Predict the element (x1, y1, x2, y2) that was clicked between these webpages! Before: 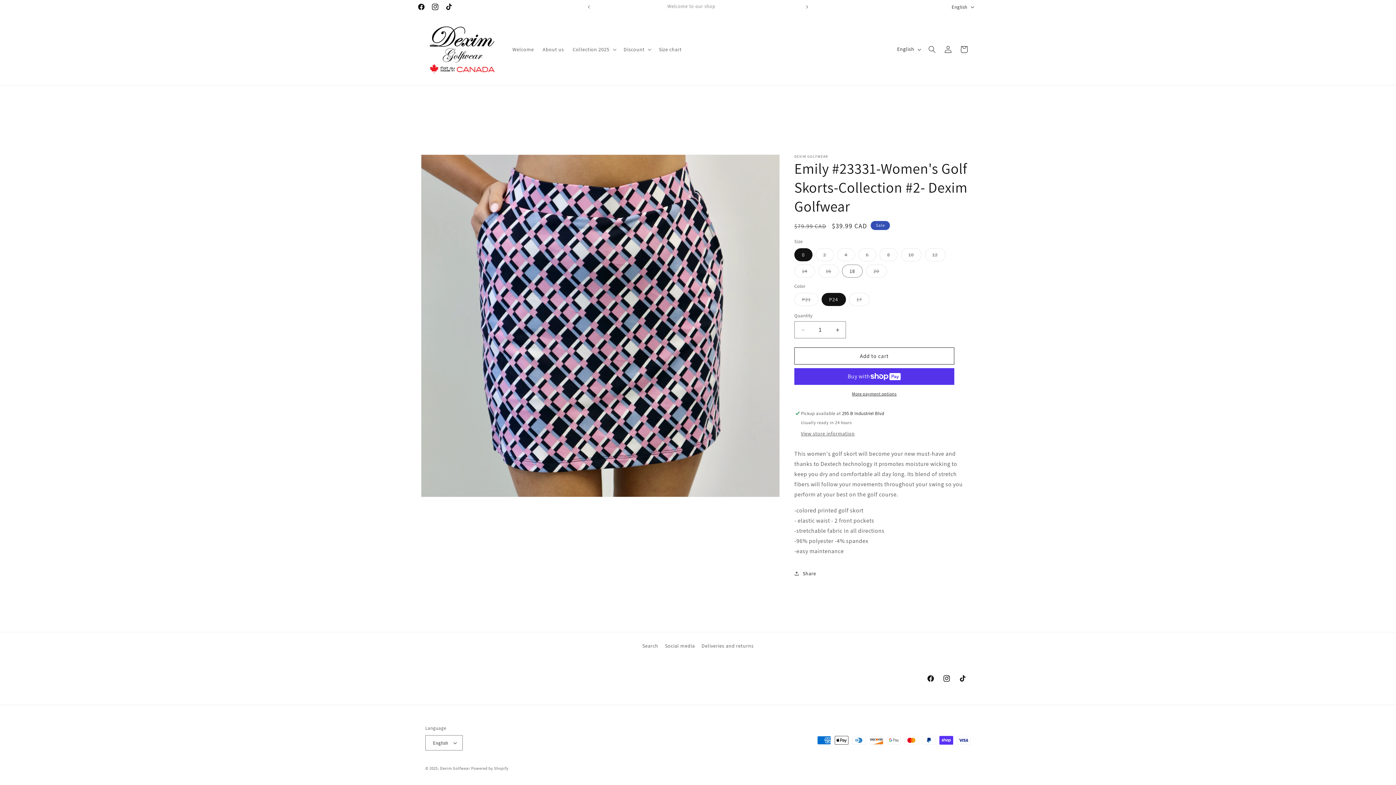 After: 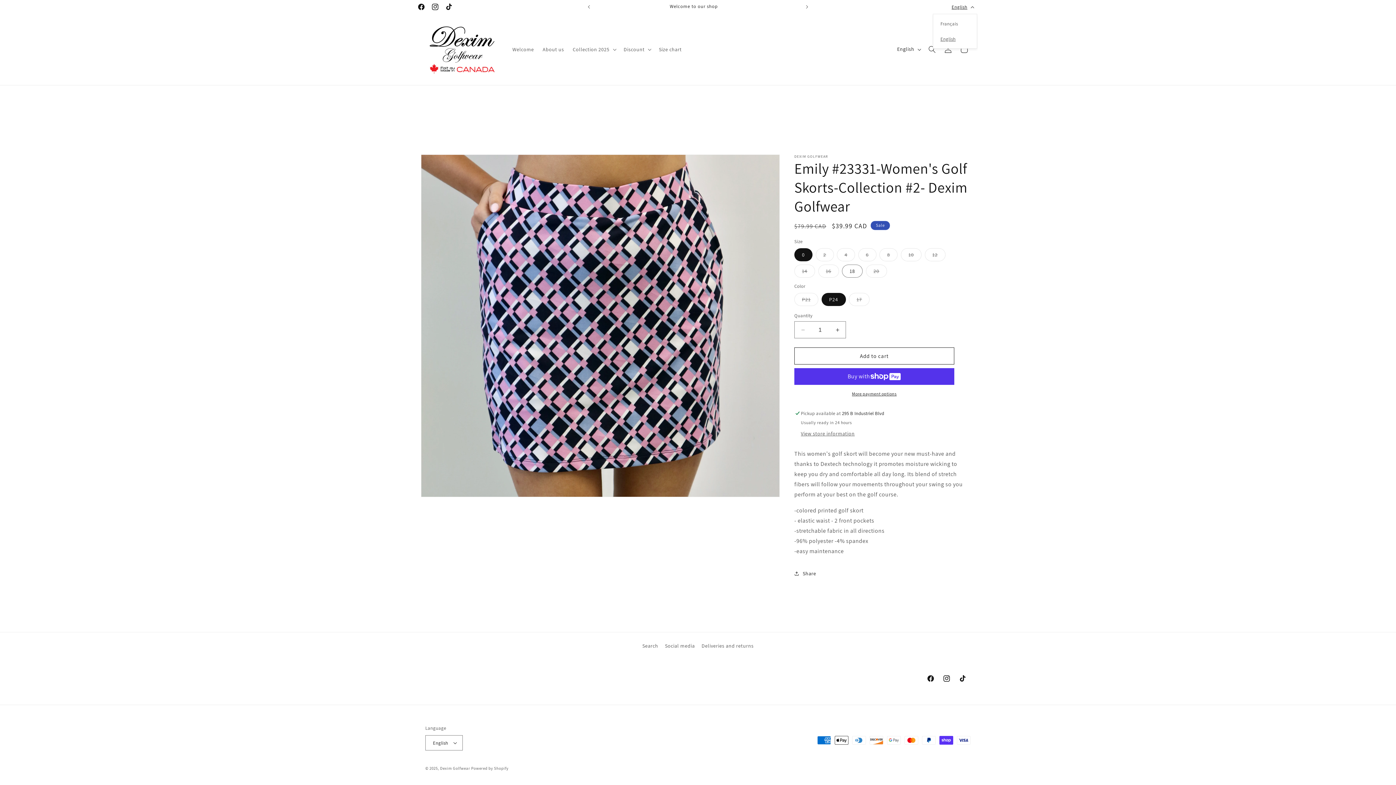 Action: label: English bbox: (947, 0, 977, 13)